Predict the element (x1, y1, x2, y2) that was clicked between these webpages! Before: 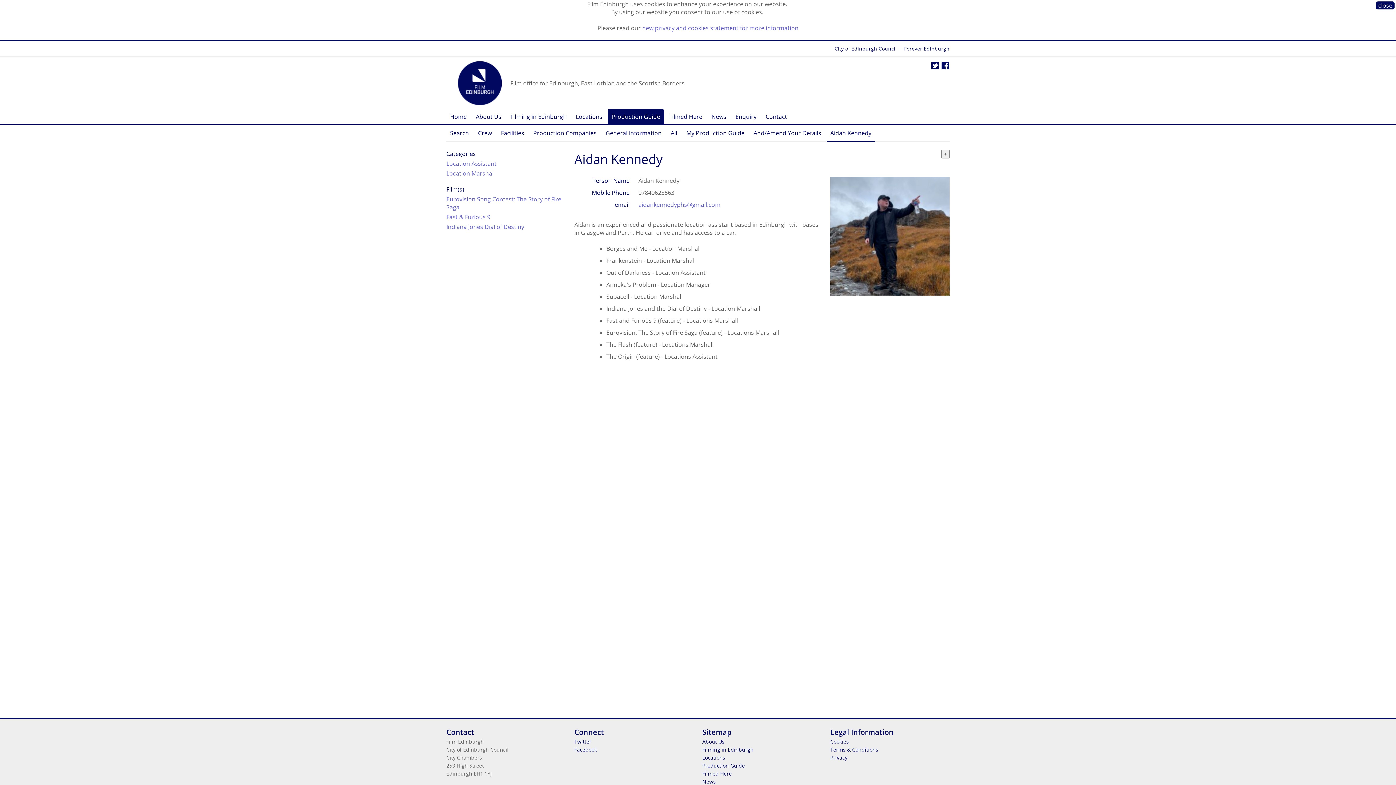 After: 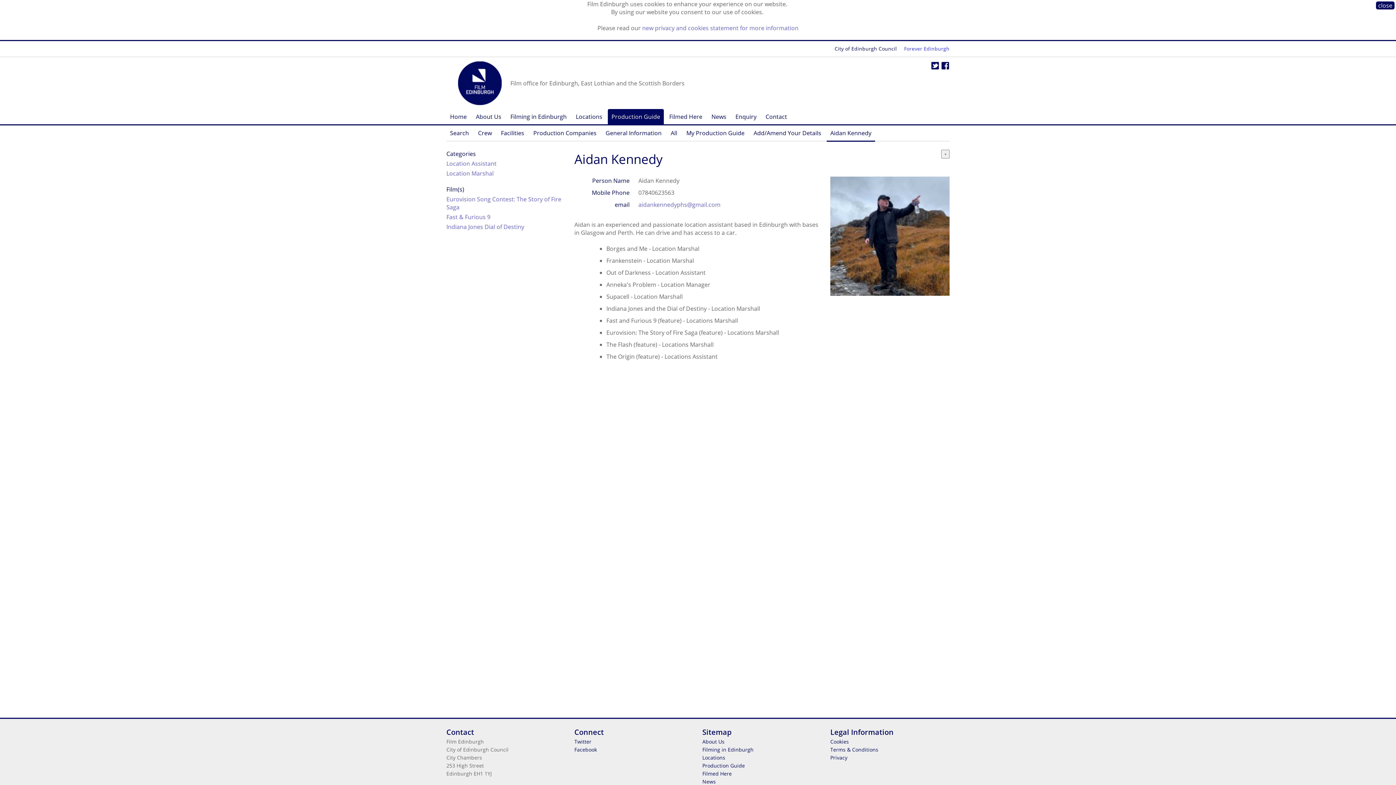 Action: label: Forever Edinburgh bbox: (904, 41, 949, 56)